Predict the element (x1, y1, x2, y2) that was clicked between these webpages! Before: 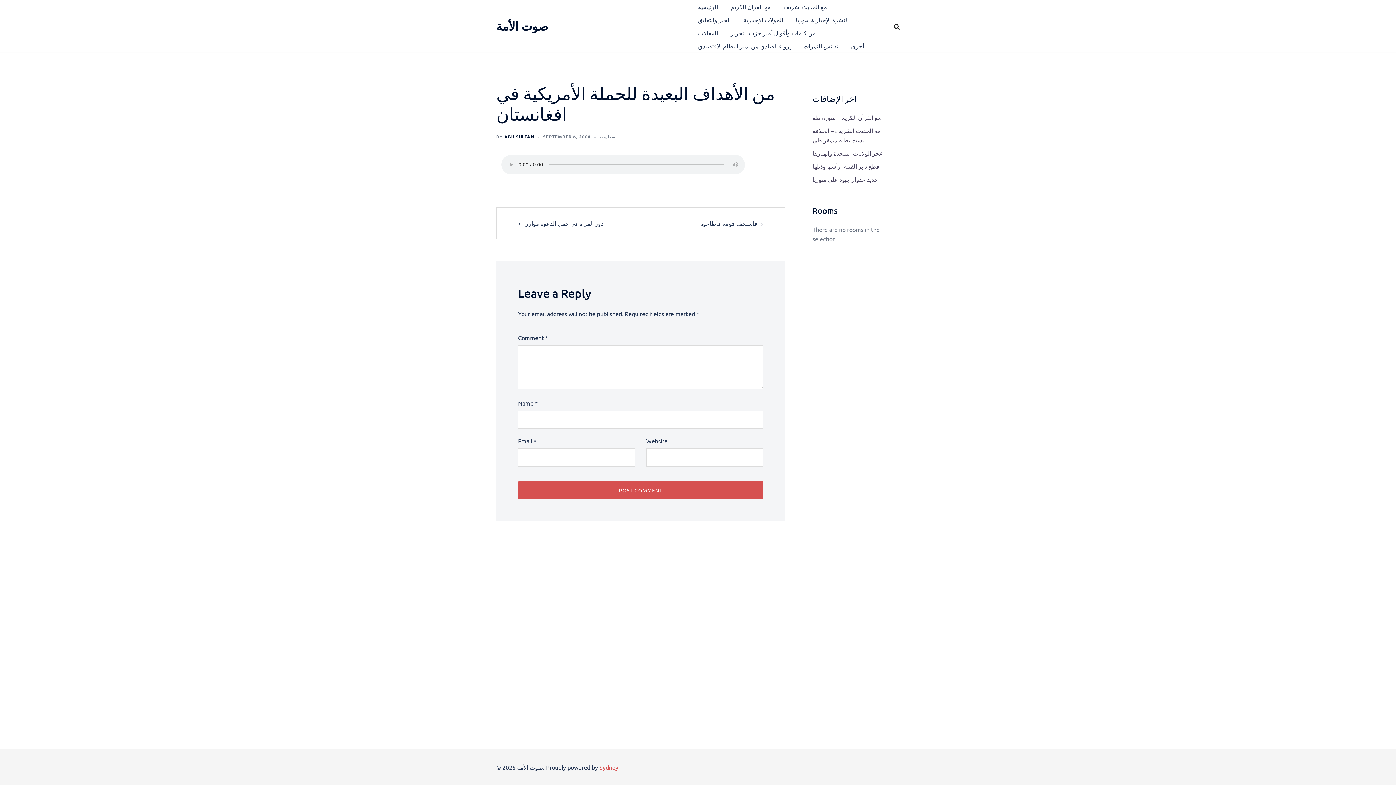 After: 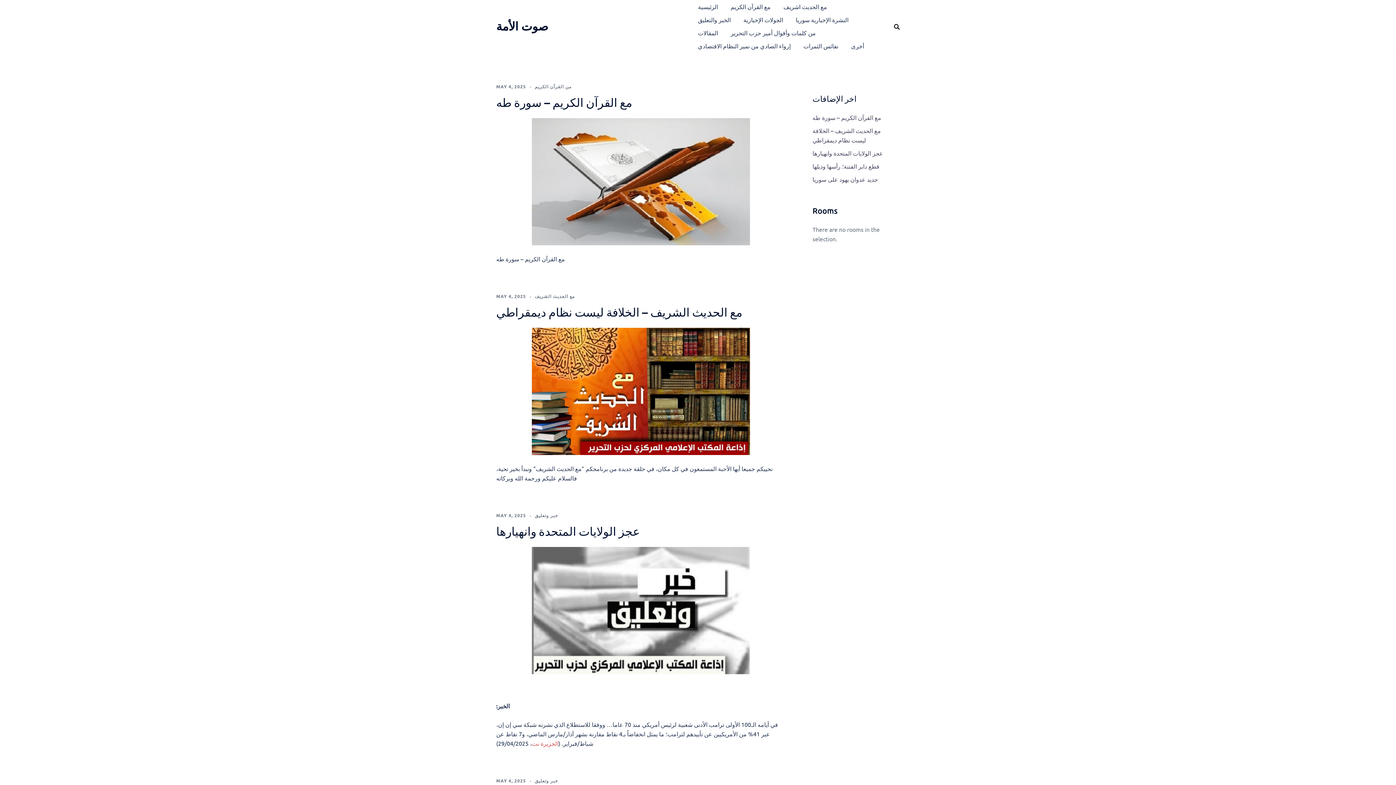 Action: bbox: (698, 0, 718, 13) label: الرئيسية